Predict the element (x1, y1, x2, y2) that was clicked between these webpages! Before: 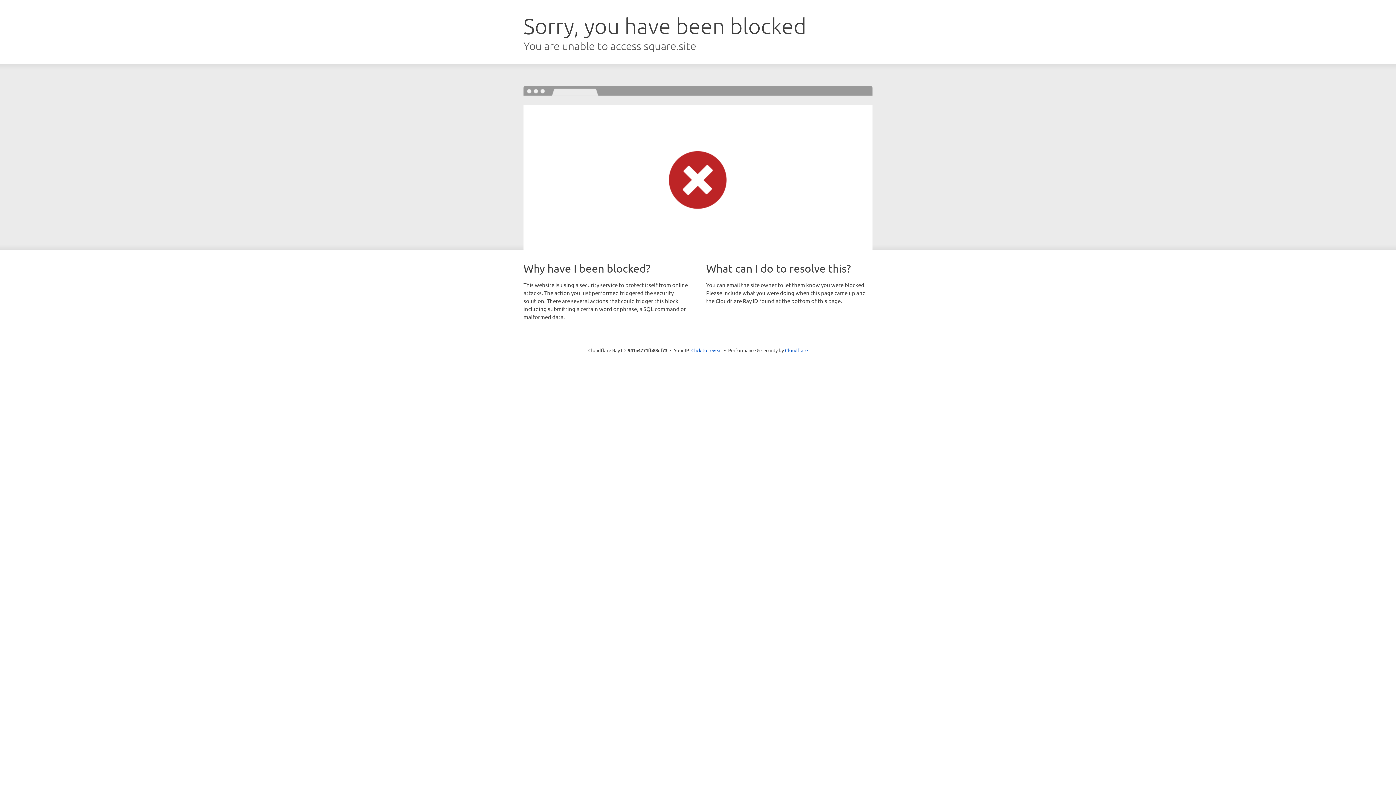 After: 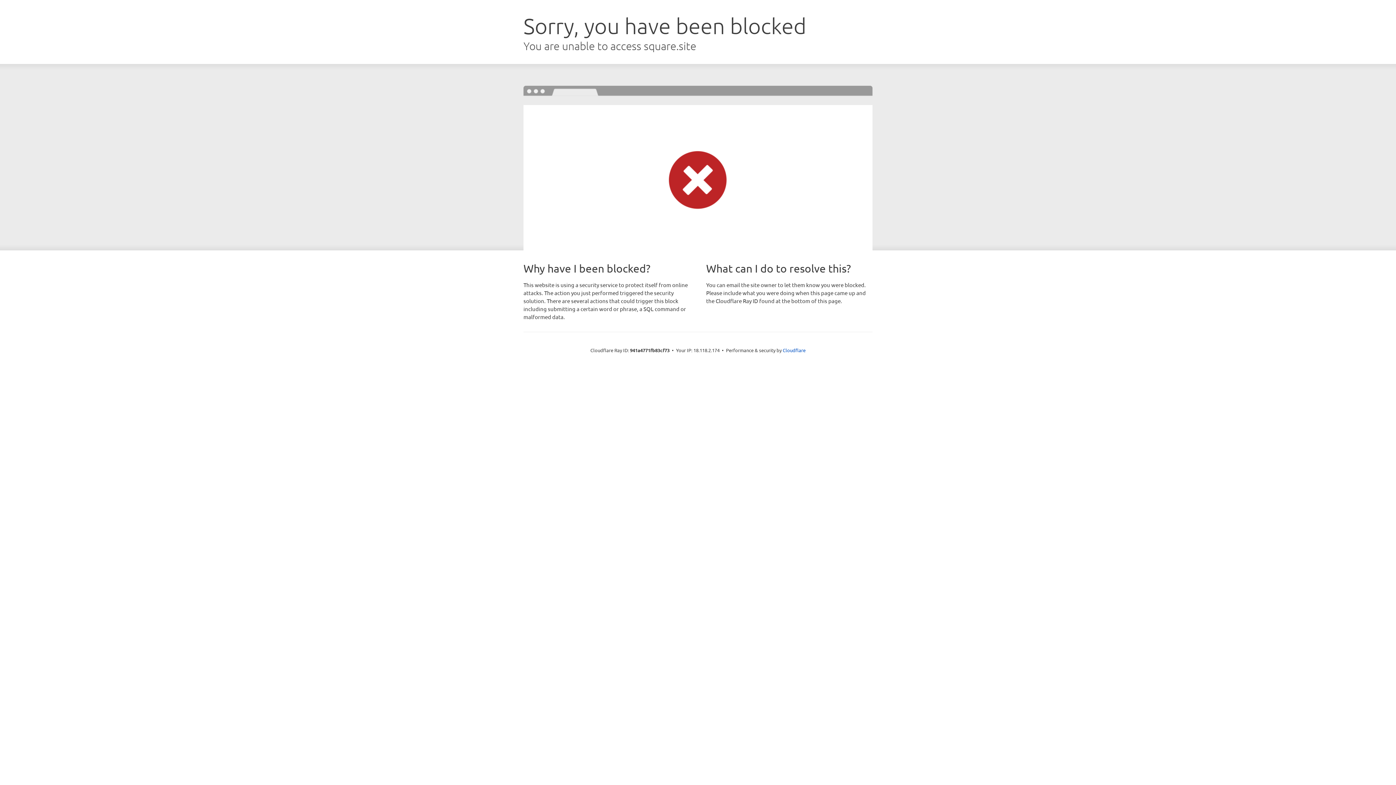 Action: bbox: (691, 346, 722, 353) label: Click to reveal